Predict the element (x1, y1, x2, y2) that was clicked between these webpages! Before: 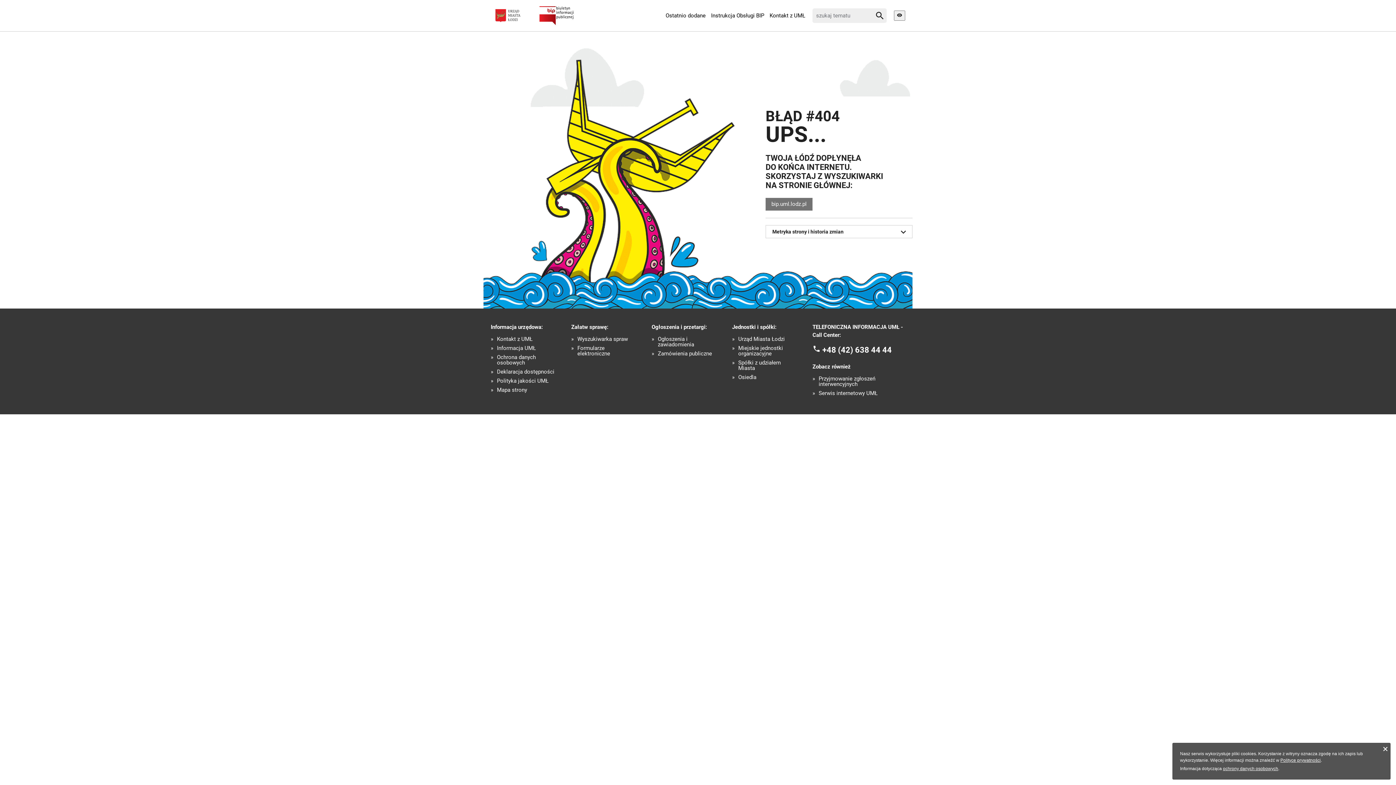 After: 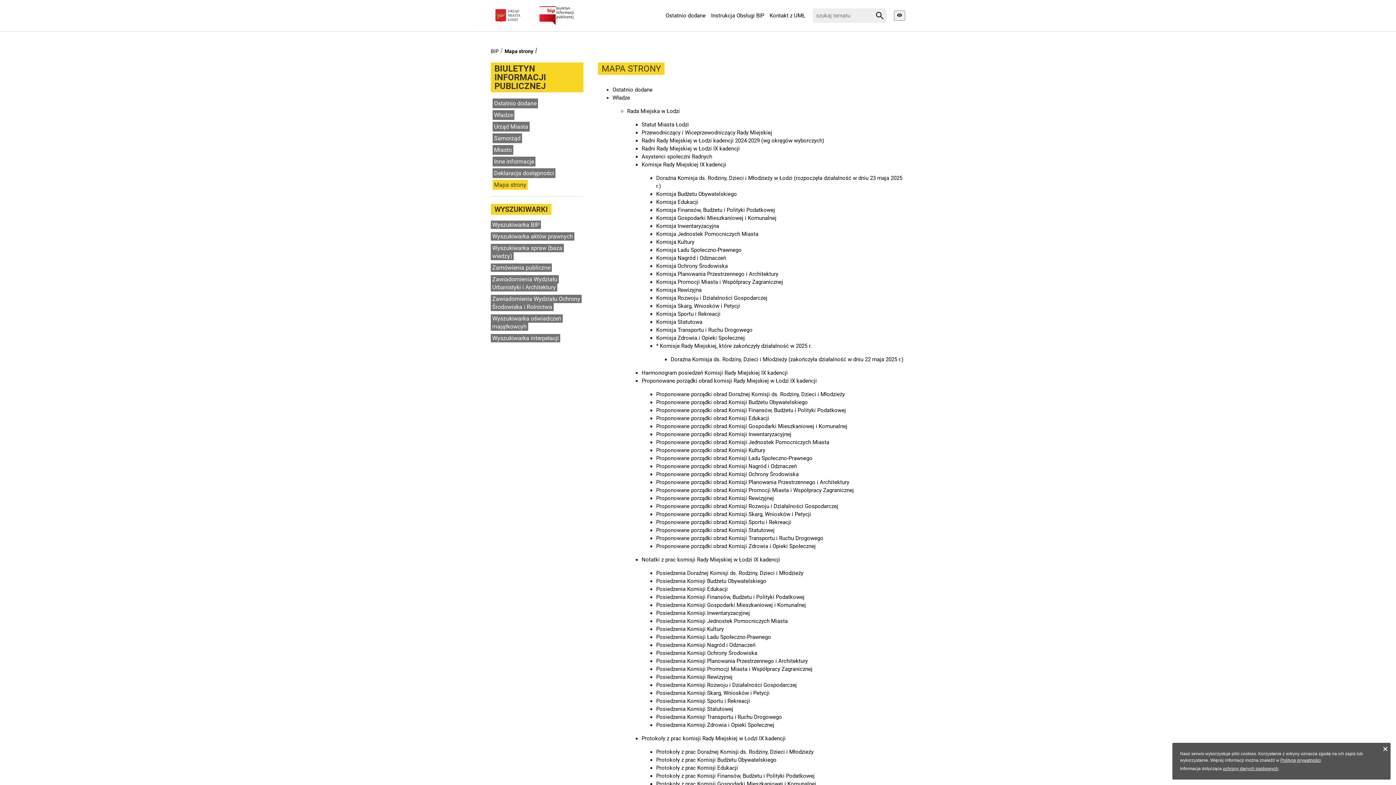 Action: label: Mapa strony bbox: (497, 387, 527, 393)